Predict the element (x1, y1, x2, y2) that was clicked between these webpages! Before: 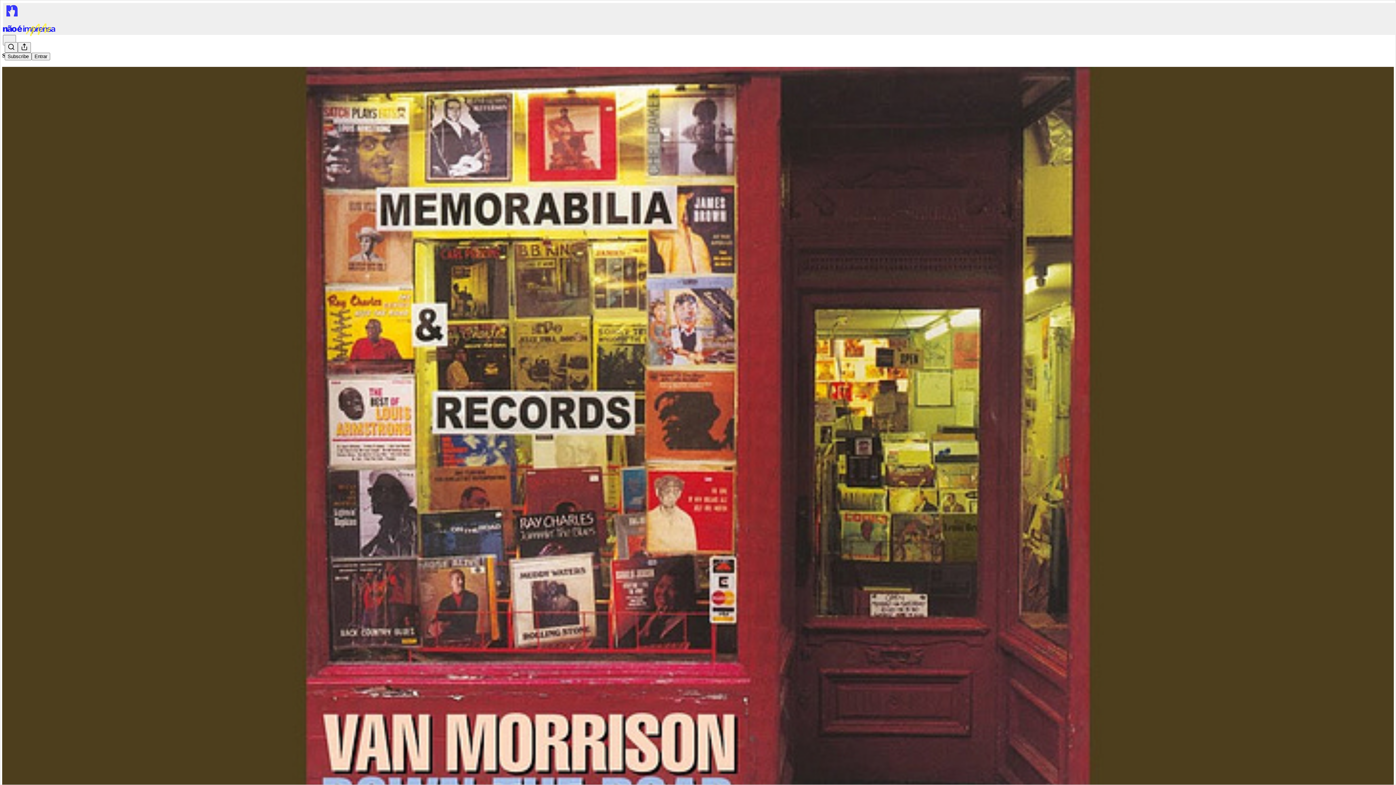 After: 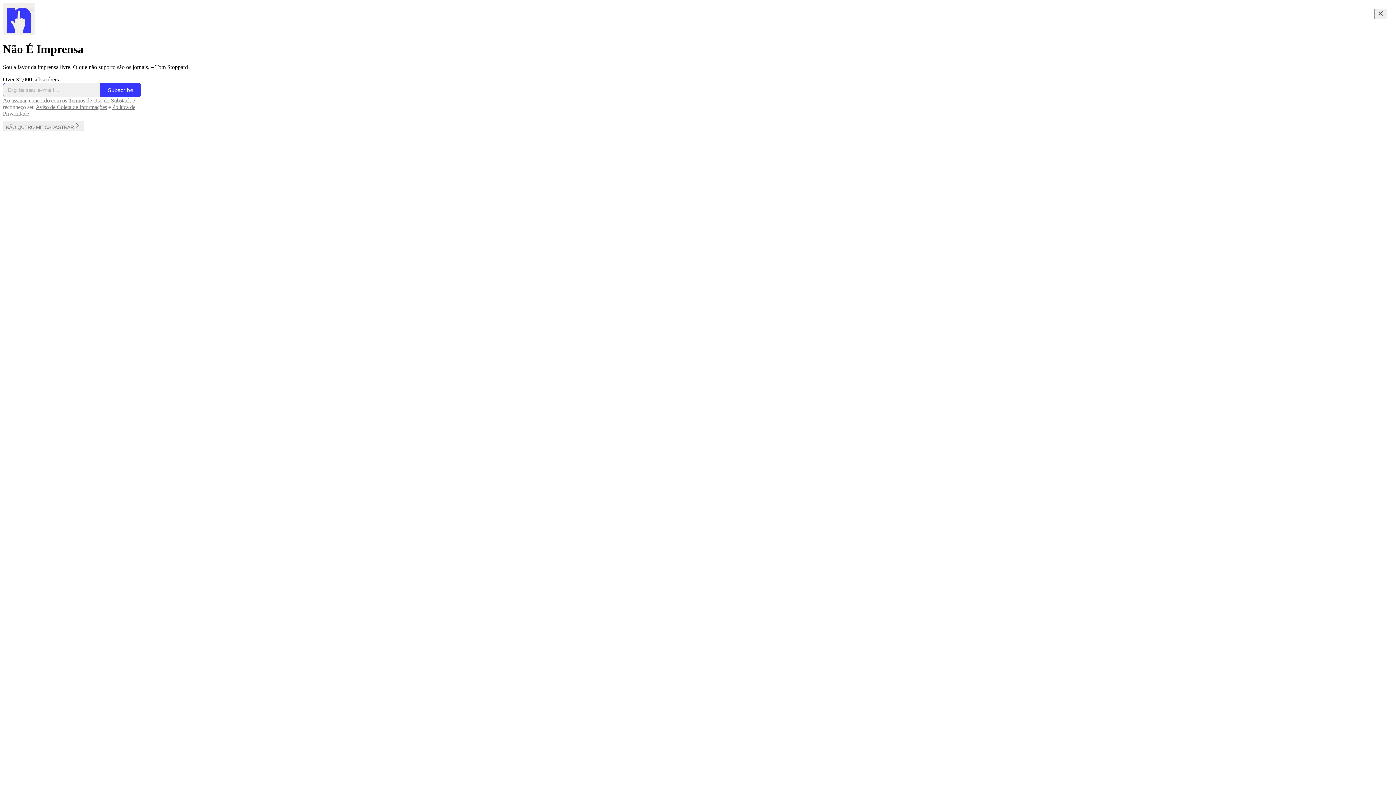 Action: bbox: (4, 2, 1399, 17)